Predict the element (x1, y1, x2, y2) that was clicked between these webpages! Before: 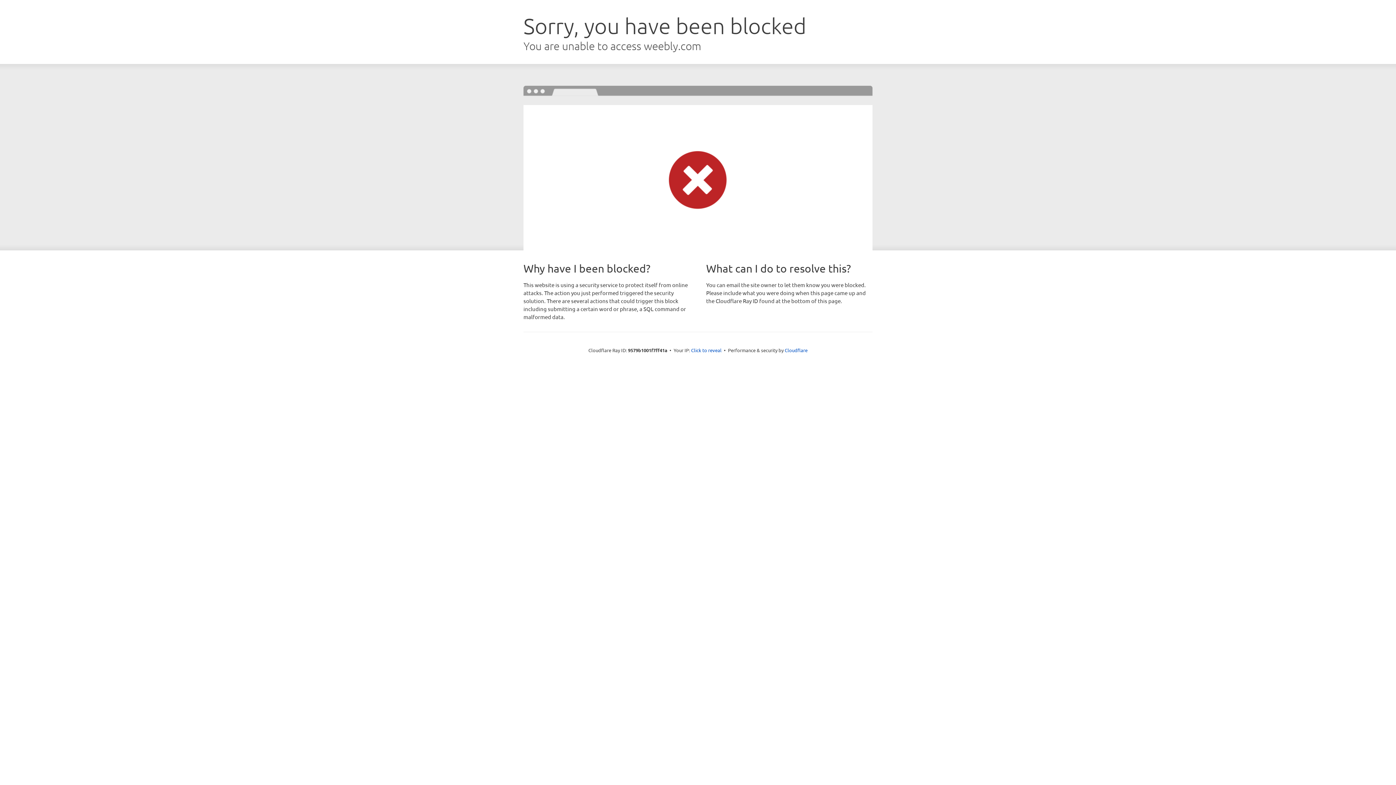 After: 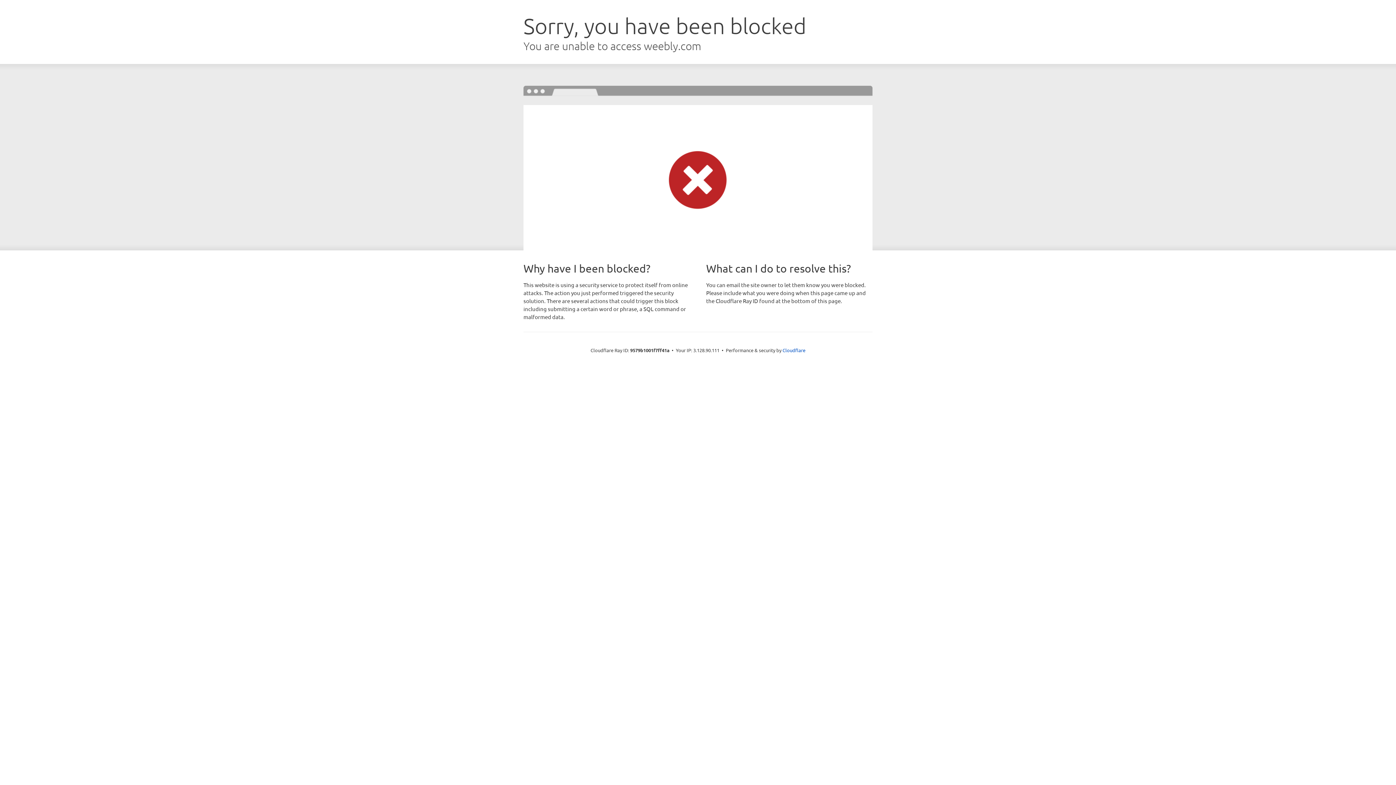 Action: bbox: (691, 346, 721, 353) label: Click to reveal